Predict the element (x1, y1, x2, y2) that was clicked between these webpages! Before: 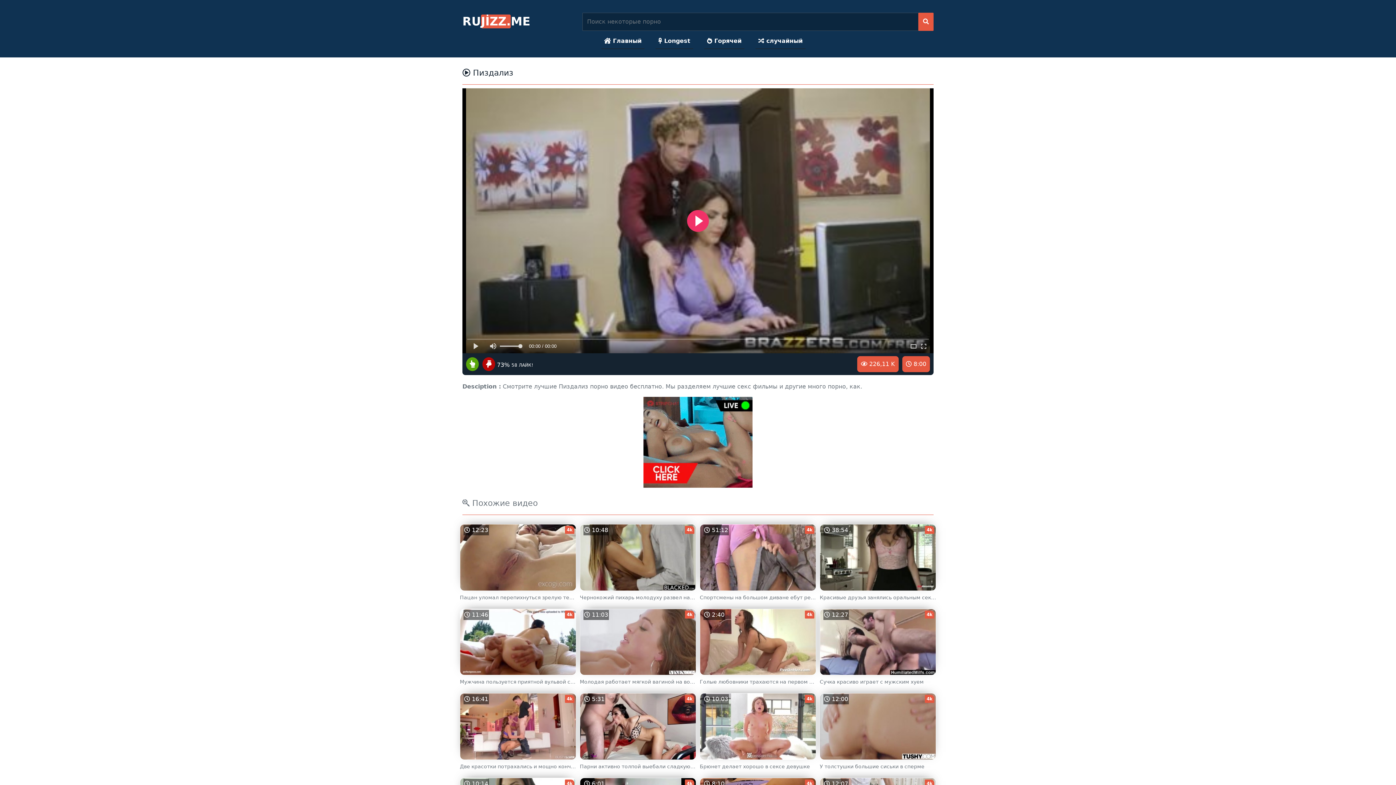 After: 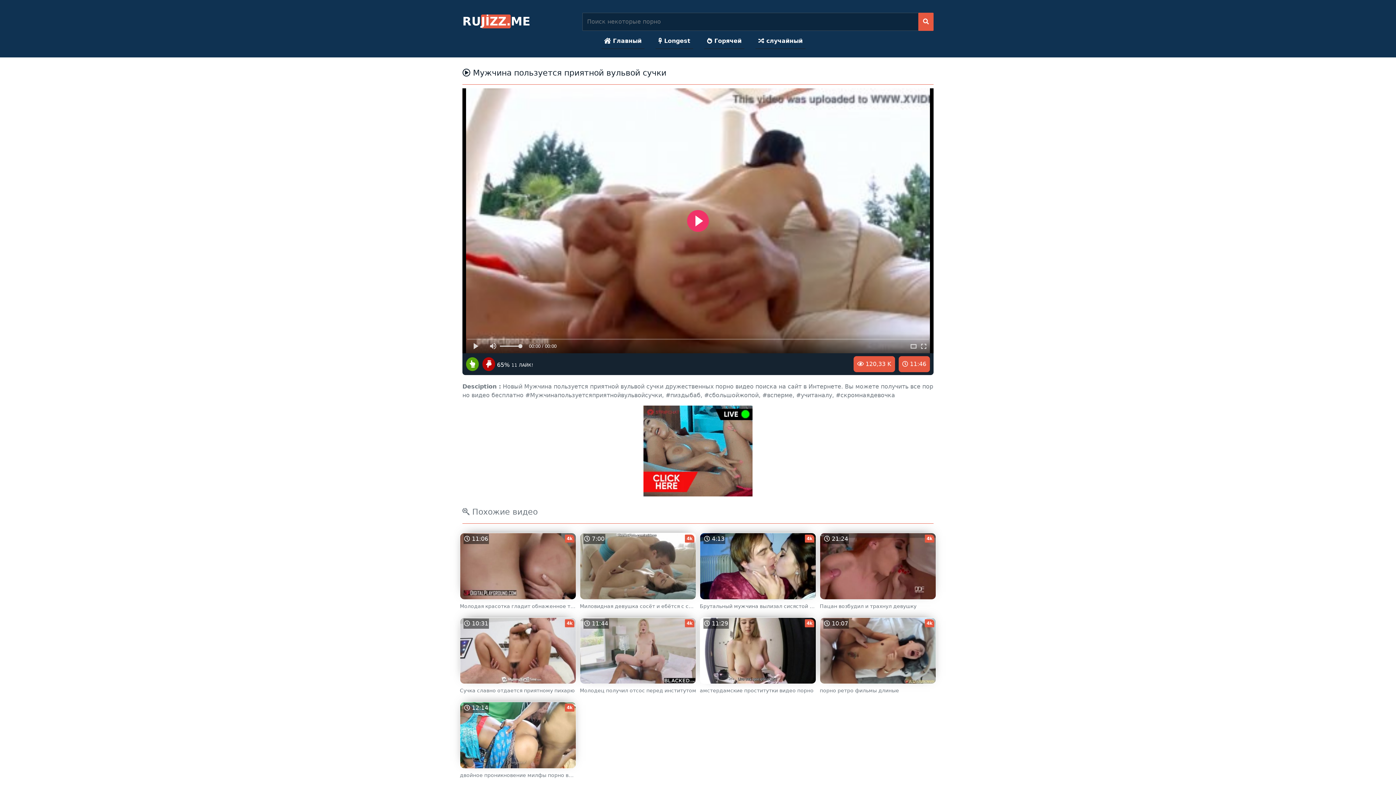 Action: bbox: (460, 638, 576, 685) label:  11:46
Мужчина пользуется приятной вульвой сучки